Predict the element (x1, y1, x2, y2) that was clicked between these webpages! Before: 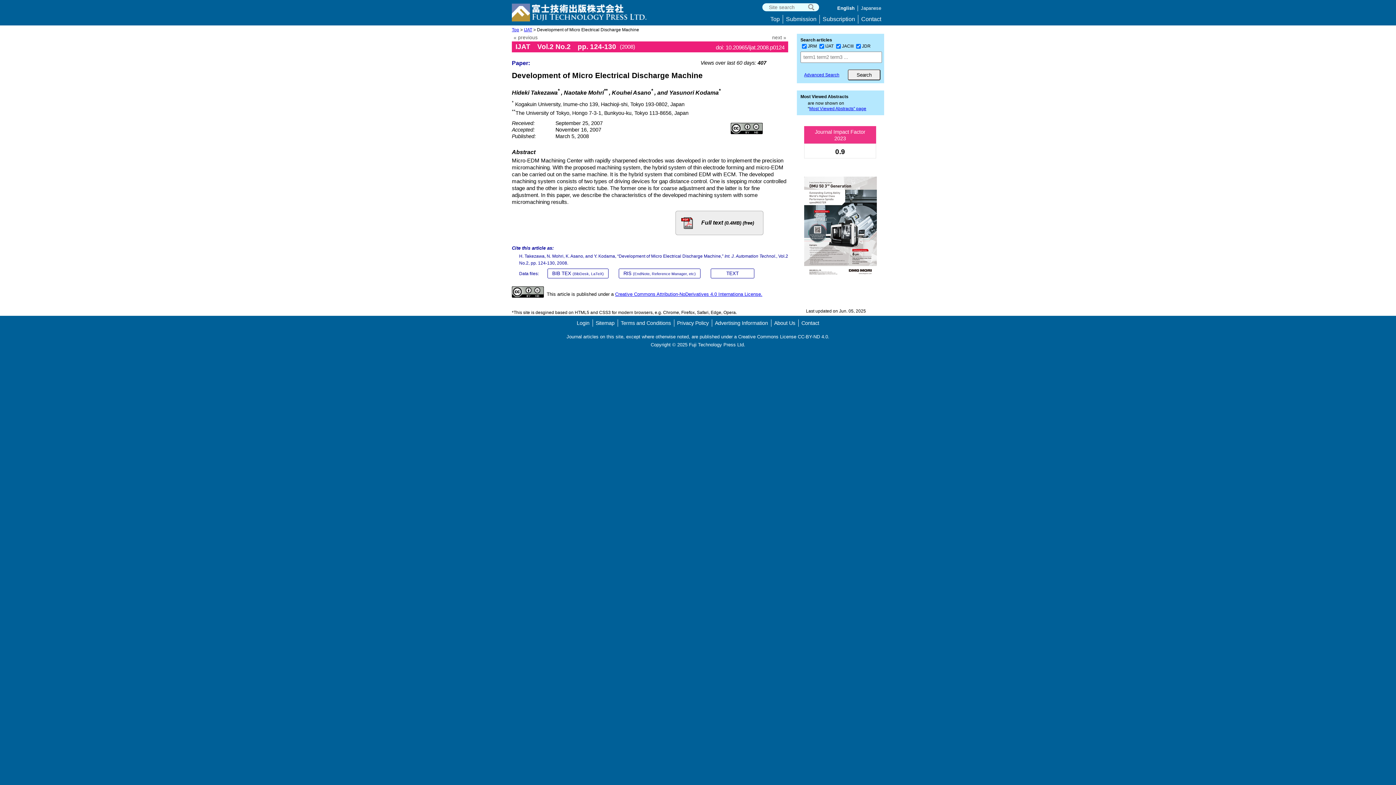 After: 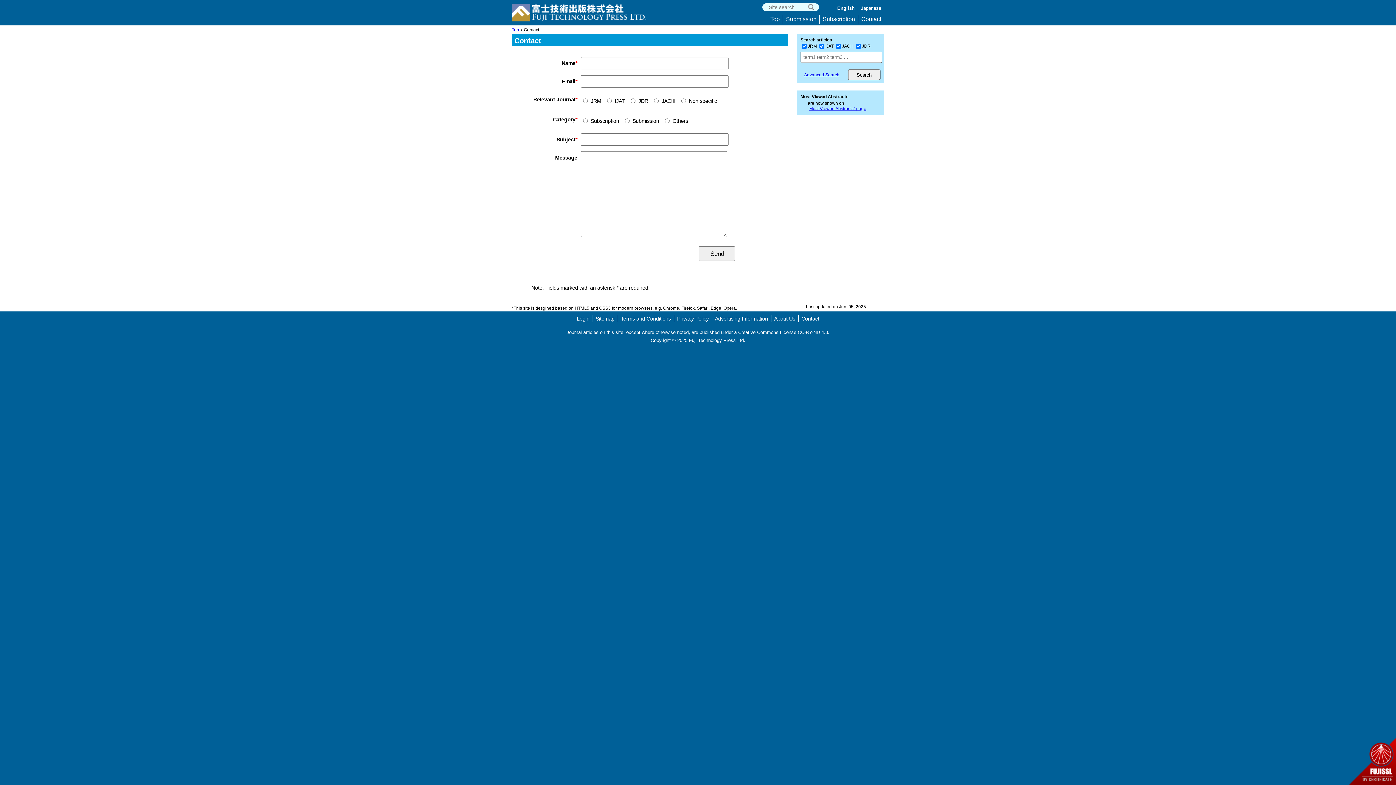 Action: label: Contact bbox: (861, 16, 881, 22)